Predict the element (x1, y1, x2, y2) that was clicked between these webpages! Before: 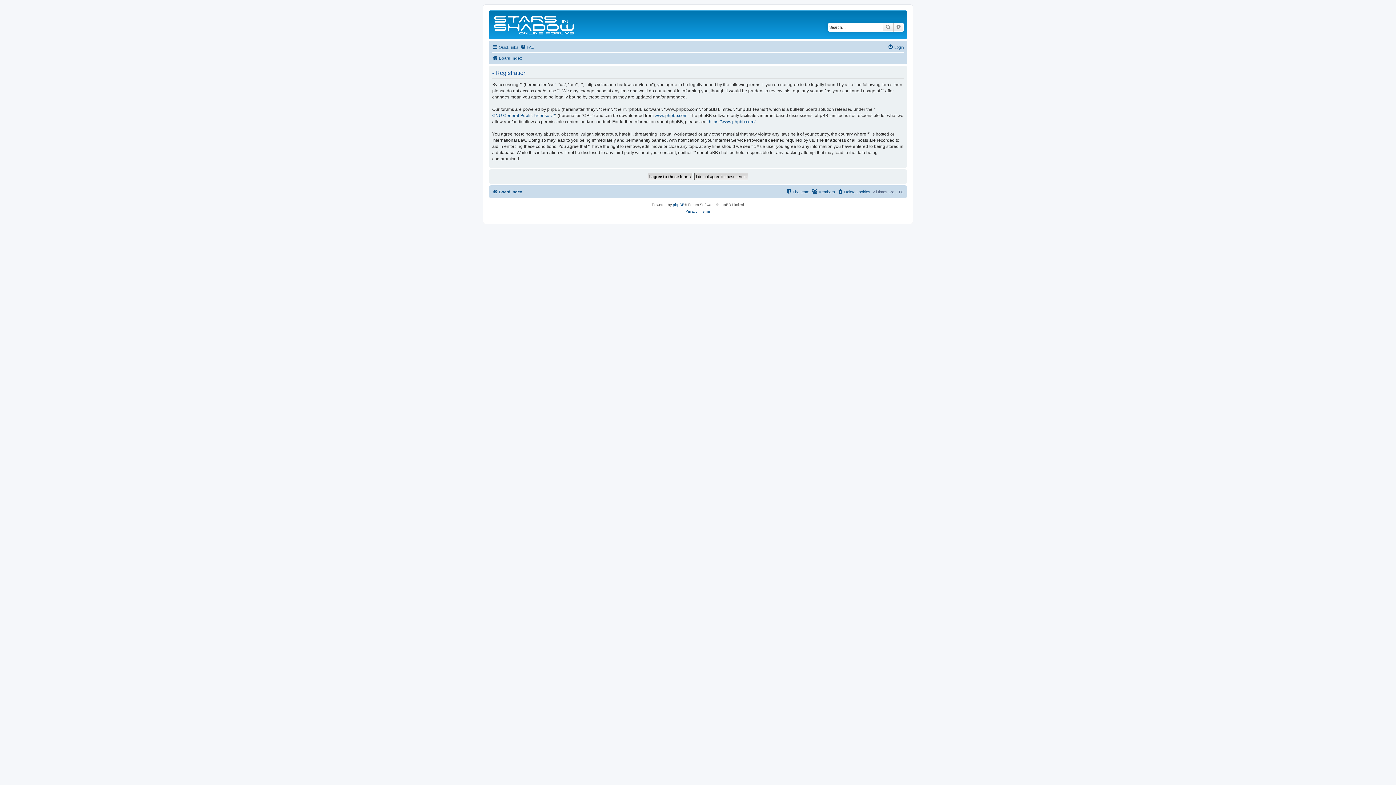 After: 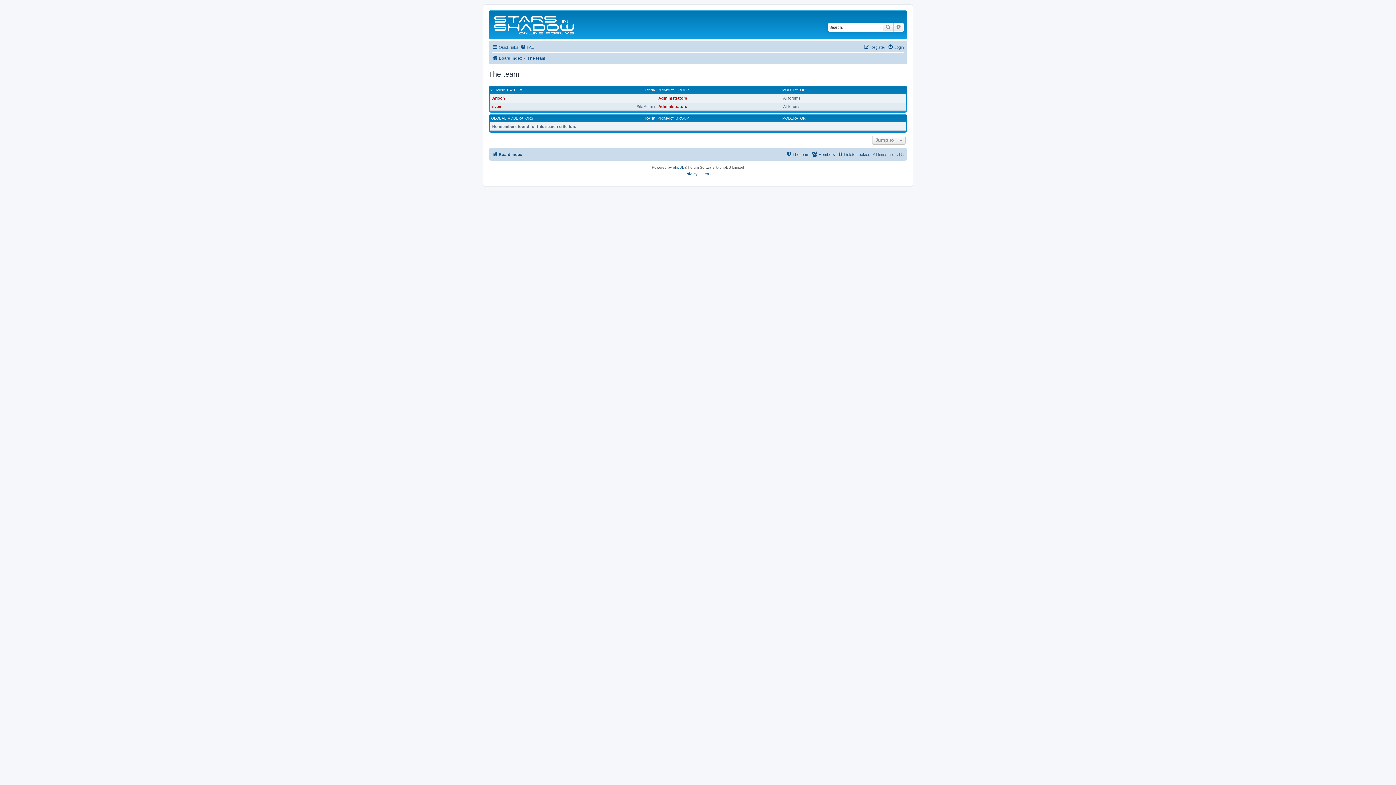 Action: label: The team bbox: (786, 187, 809, 196)